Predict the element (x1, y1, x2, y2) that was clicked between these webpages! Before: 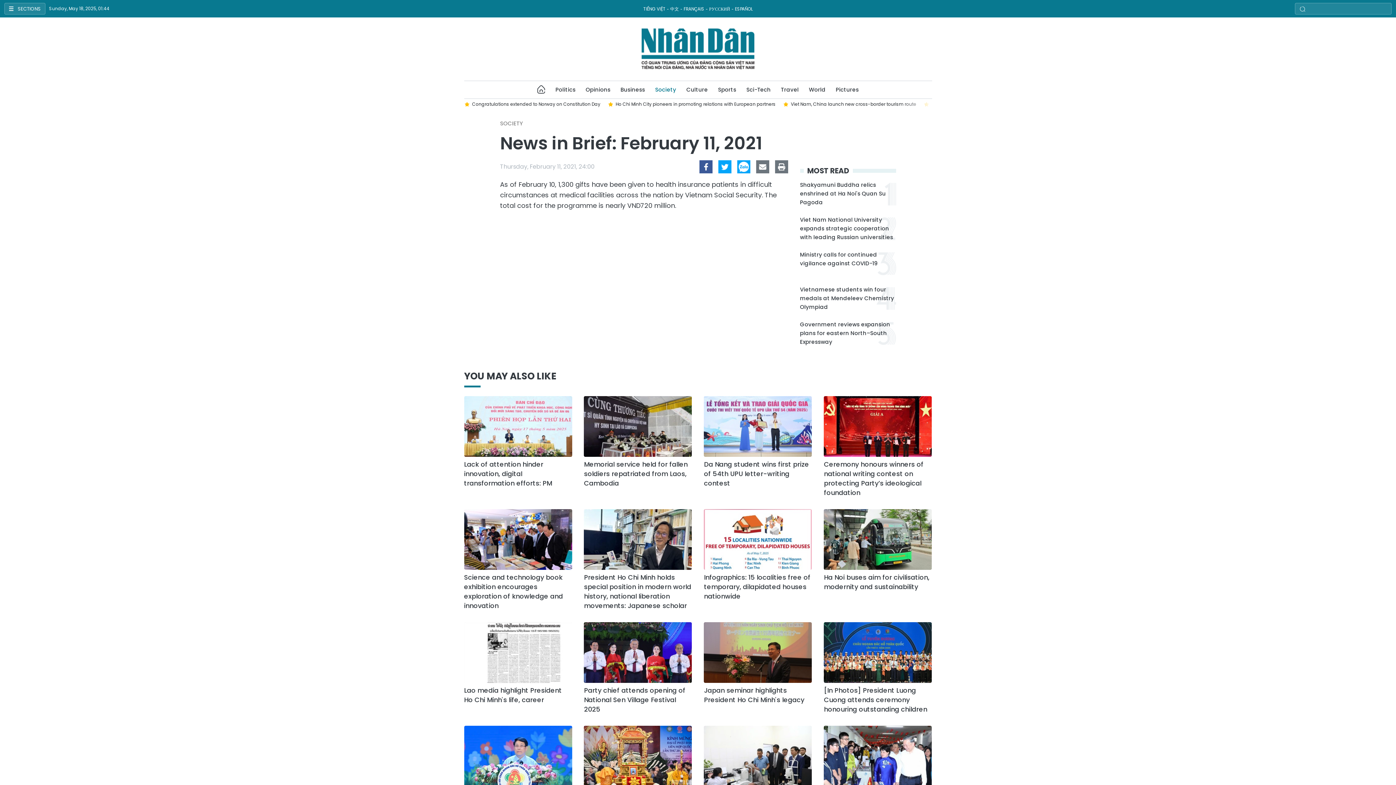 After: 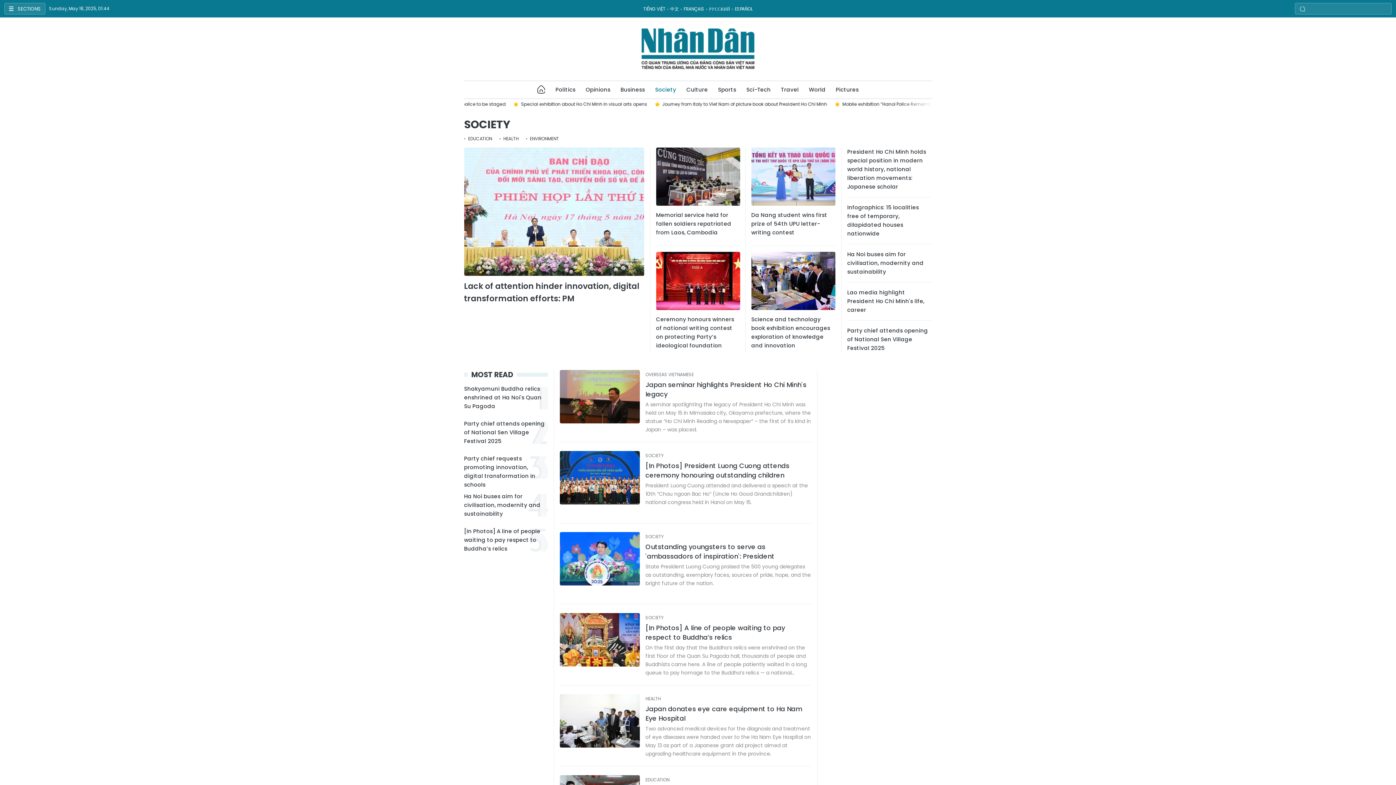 Action: label: SOCIETY bbox: (500, 120, 523, 126)